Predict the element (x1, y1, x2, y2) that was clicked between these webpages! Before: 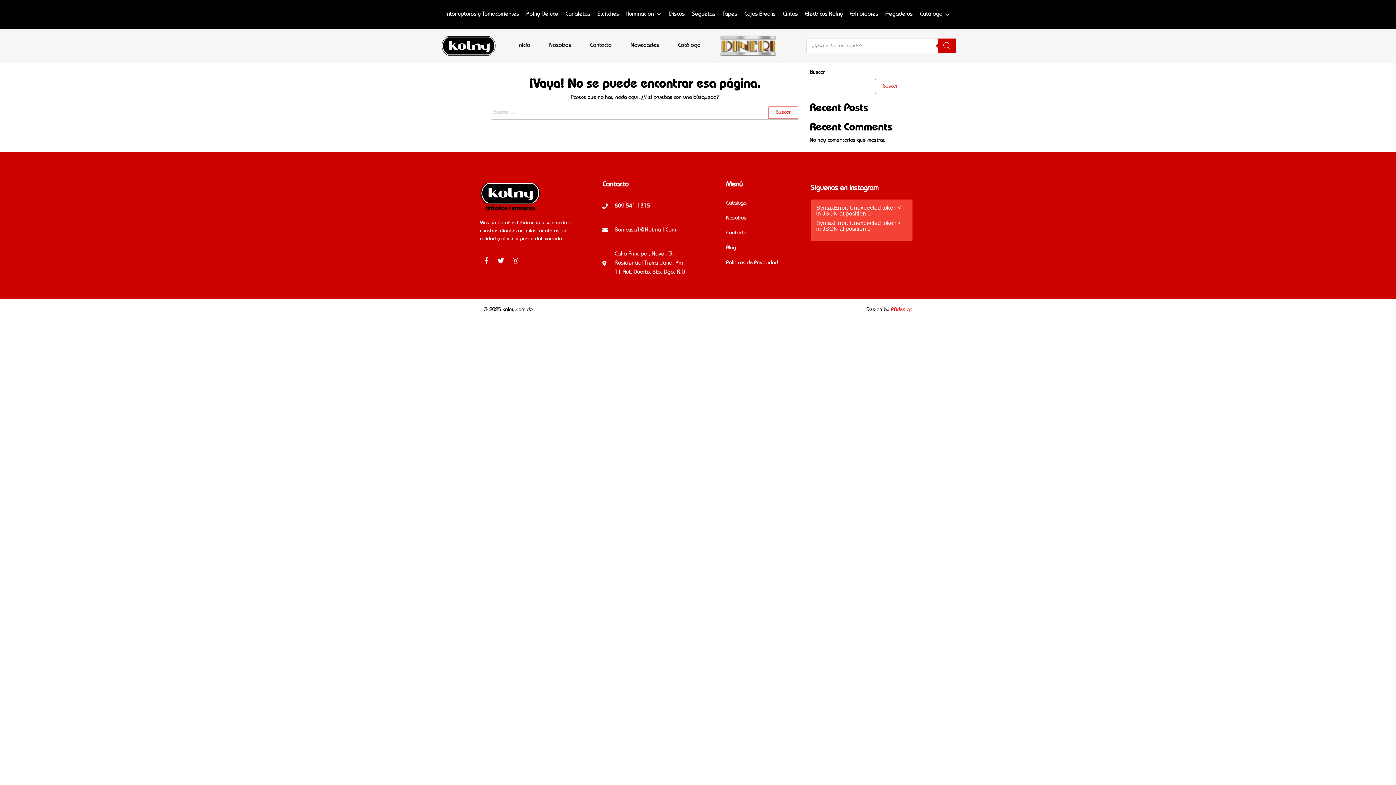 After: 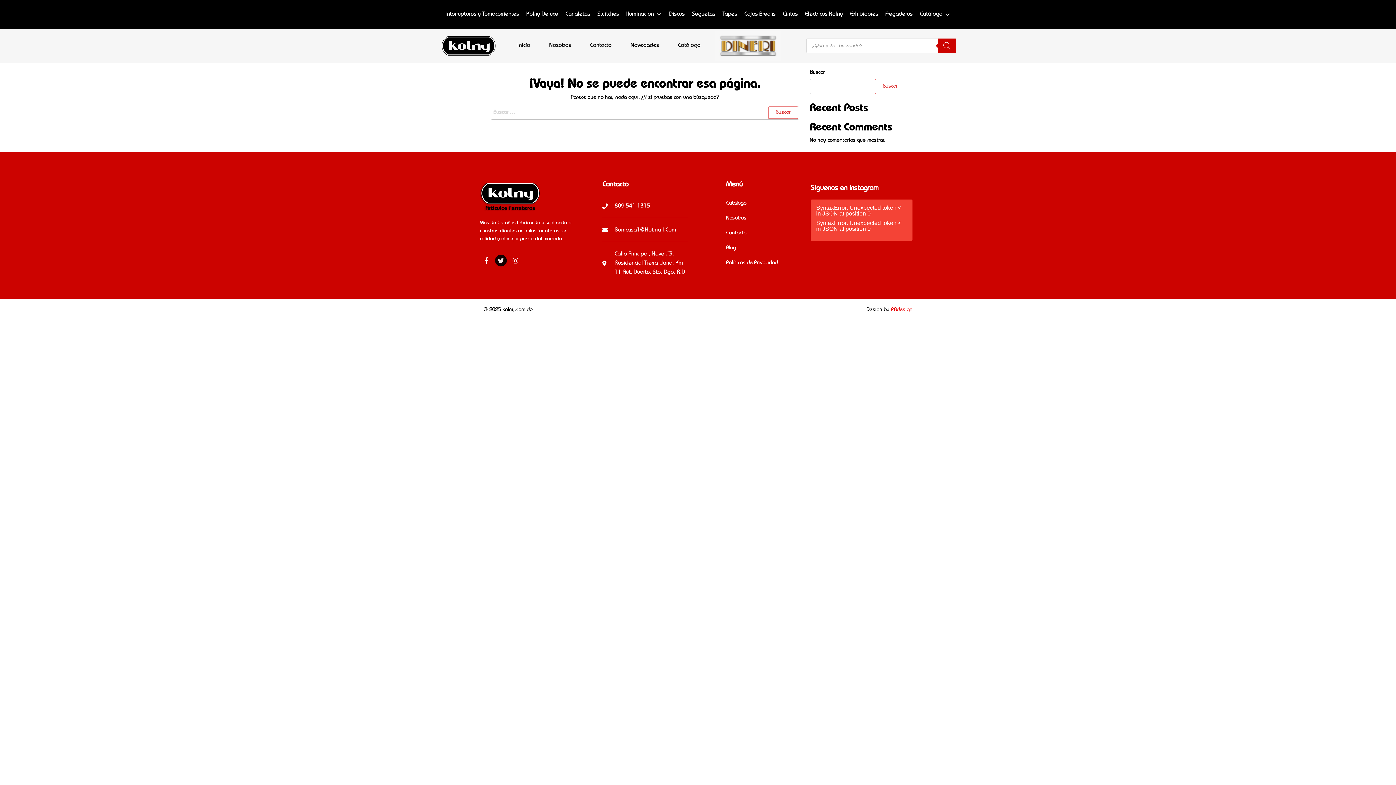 Action: label: Twitter bbox: (494, 254, 507, 267)